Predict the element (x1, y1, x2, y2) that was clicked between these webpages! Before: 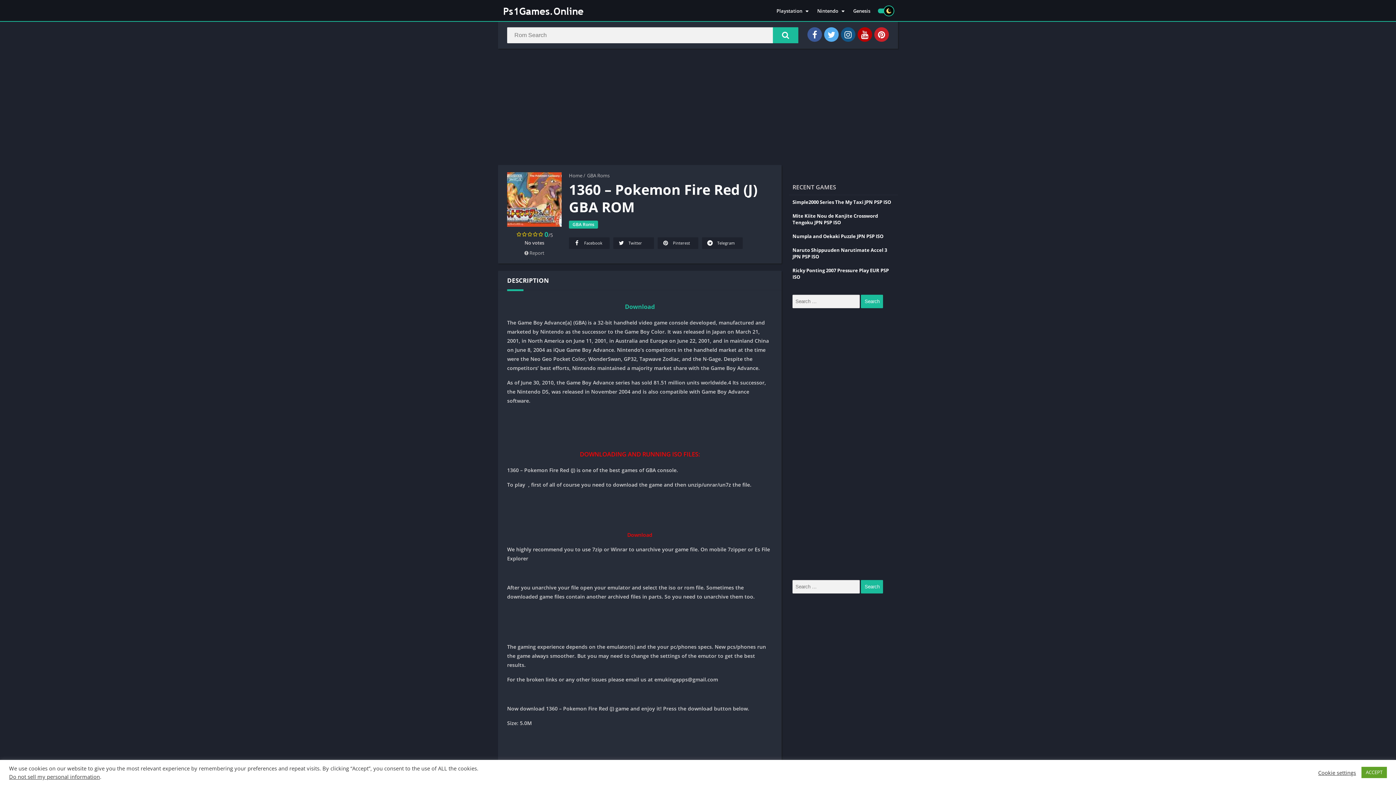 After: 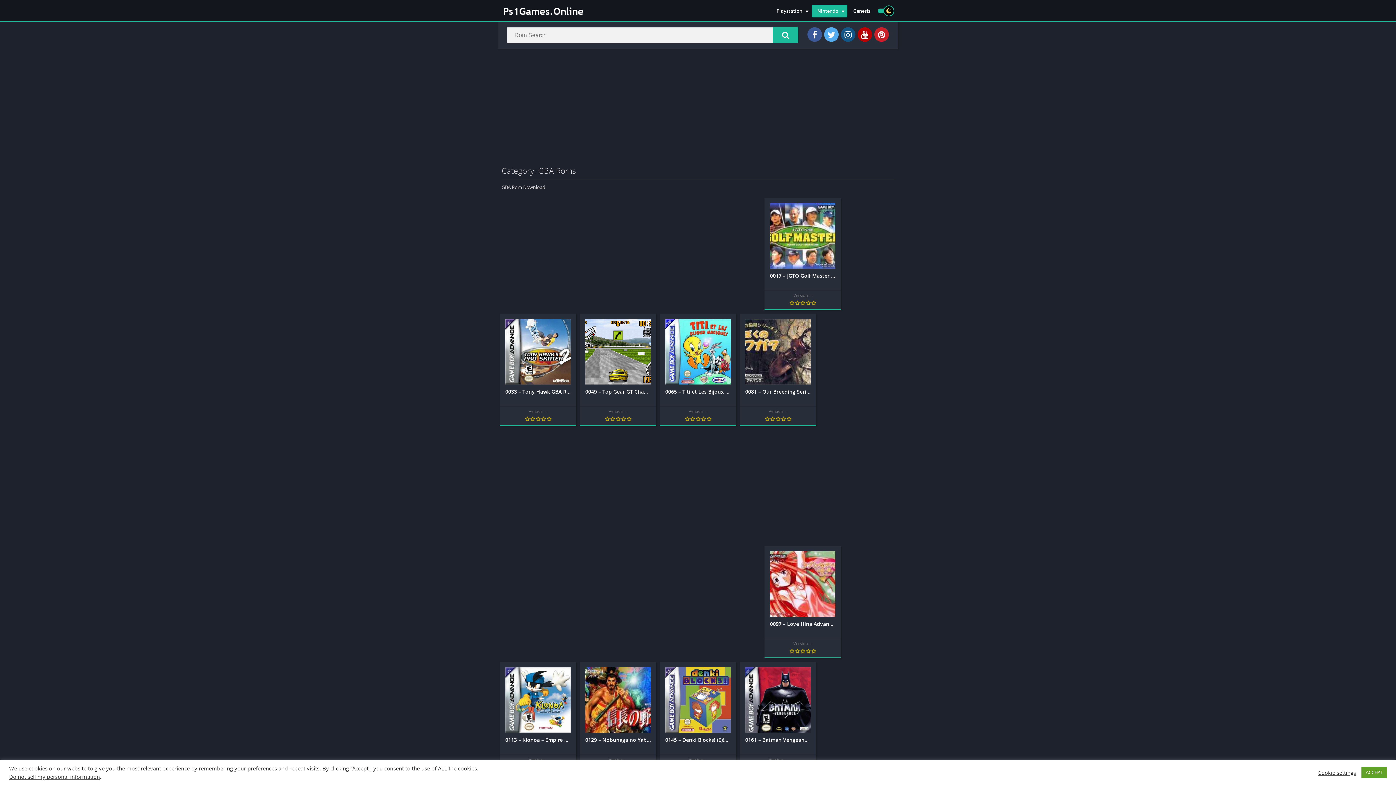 Action: label: GBA Roms bbox: (569, 220, 598, 228)